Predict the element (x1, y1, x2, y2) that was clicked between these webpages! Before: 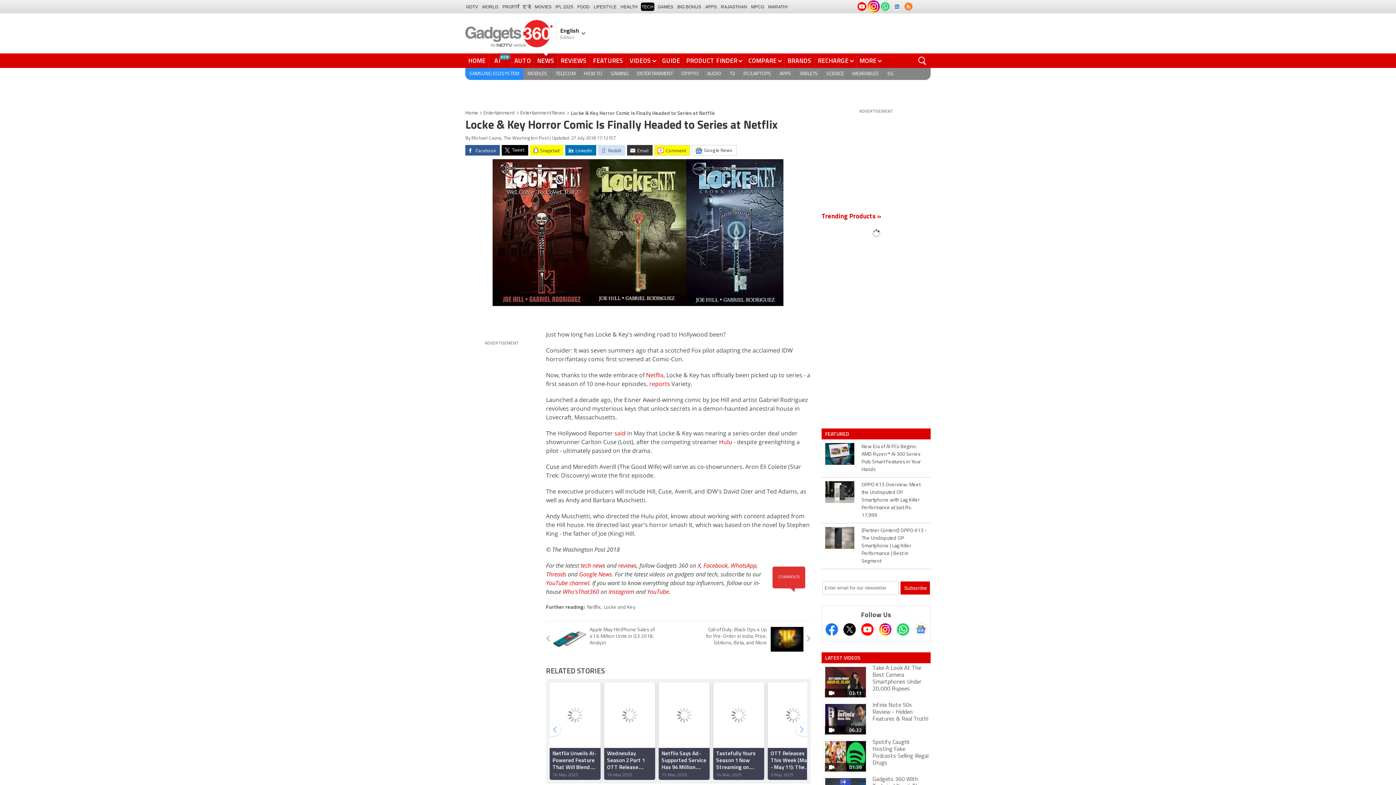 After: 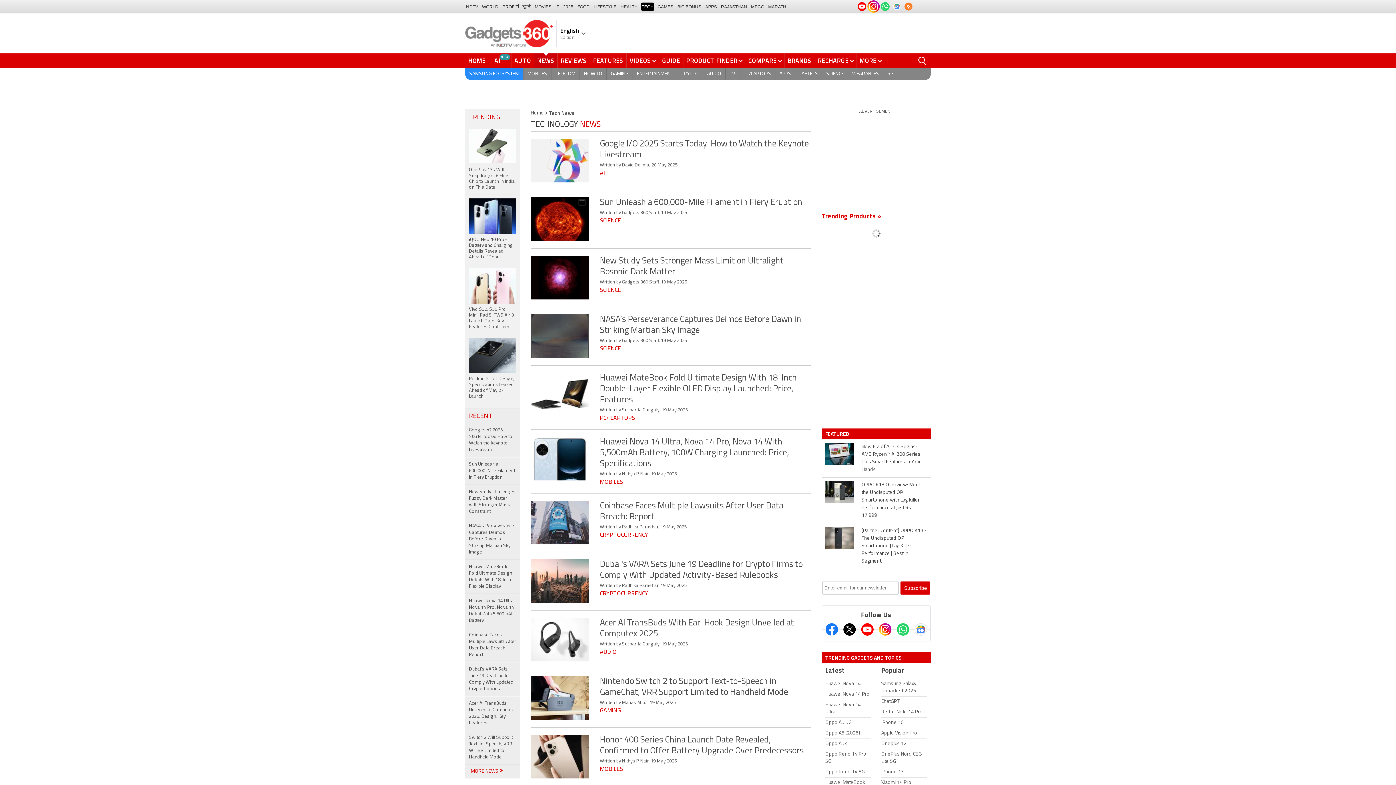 Action: bbox: (580, 561, 605, 569) label: tech news